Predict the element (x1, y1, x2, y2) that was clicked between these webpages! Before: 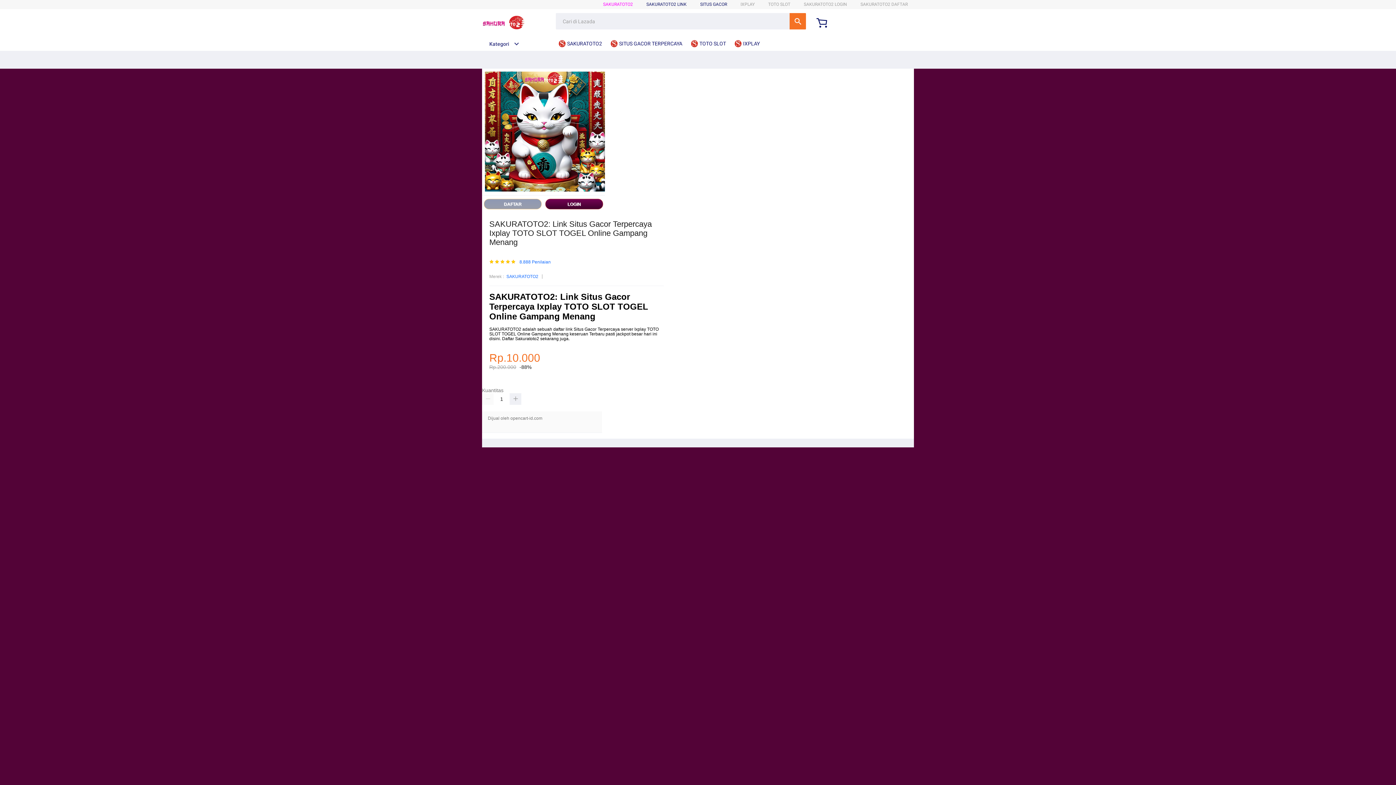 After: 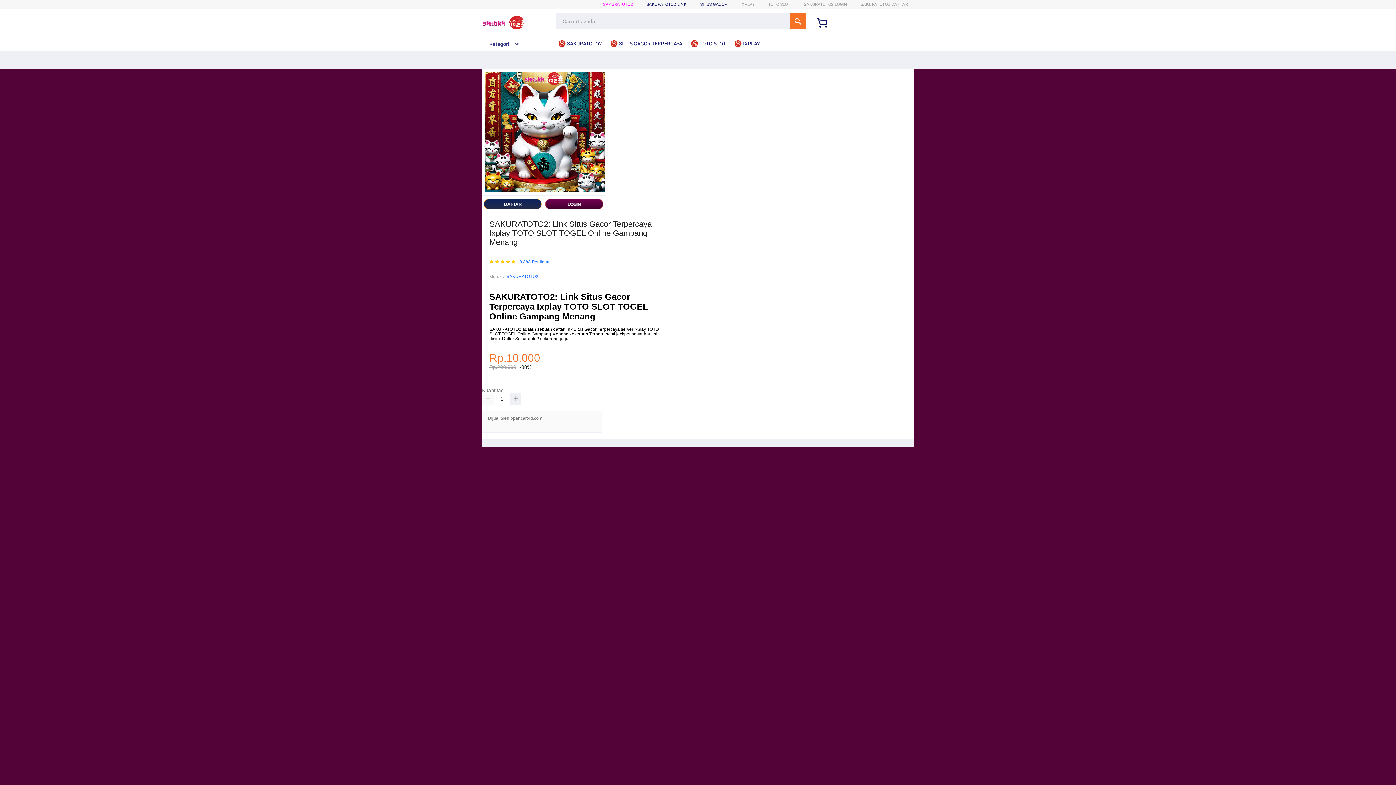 Action: bbox: (610, 36, 686, 50) label:  SITUS GACOR TERPERCAYA